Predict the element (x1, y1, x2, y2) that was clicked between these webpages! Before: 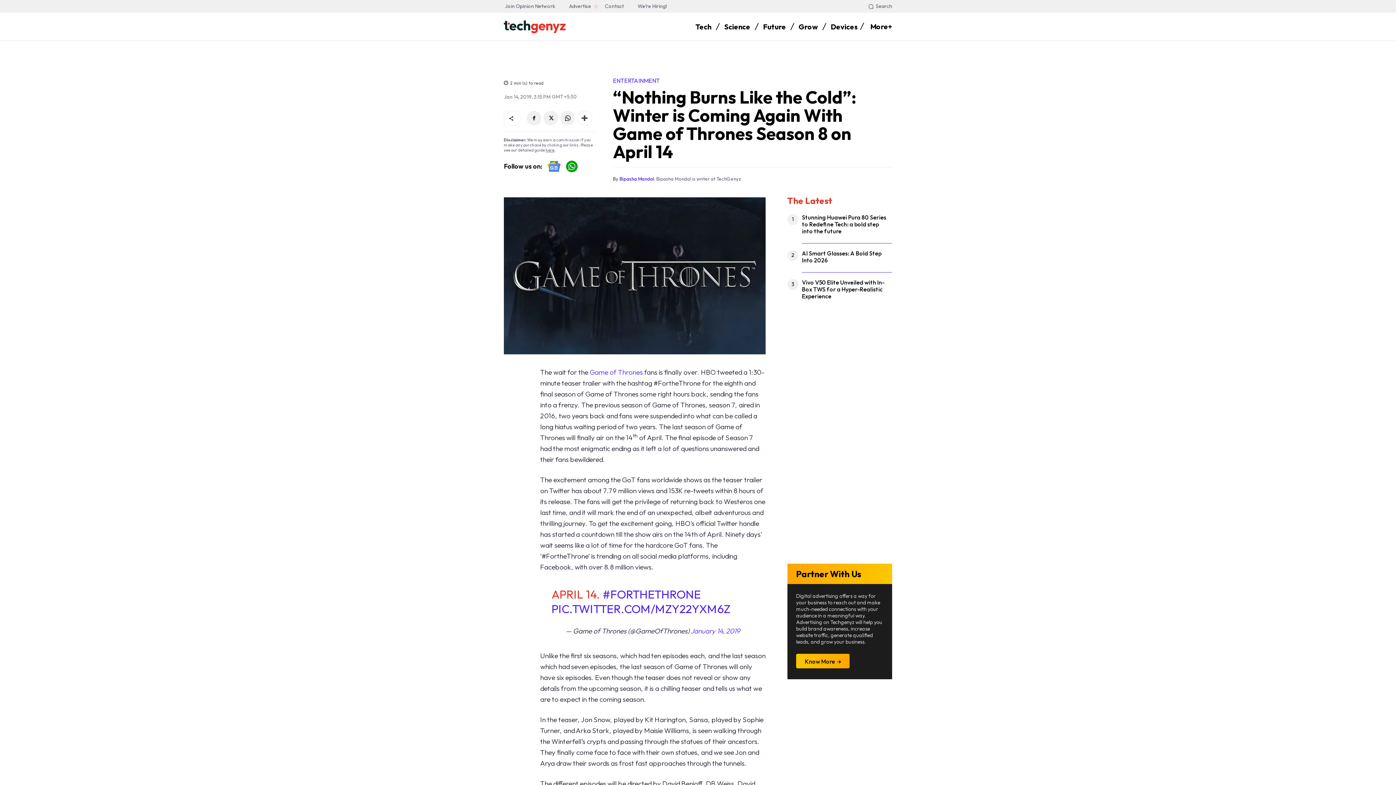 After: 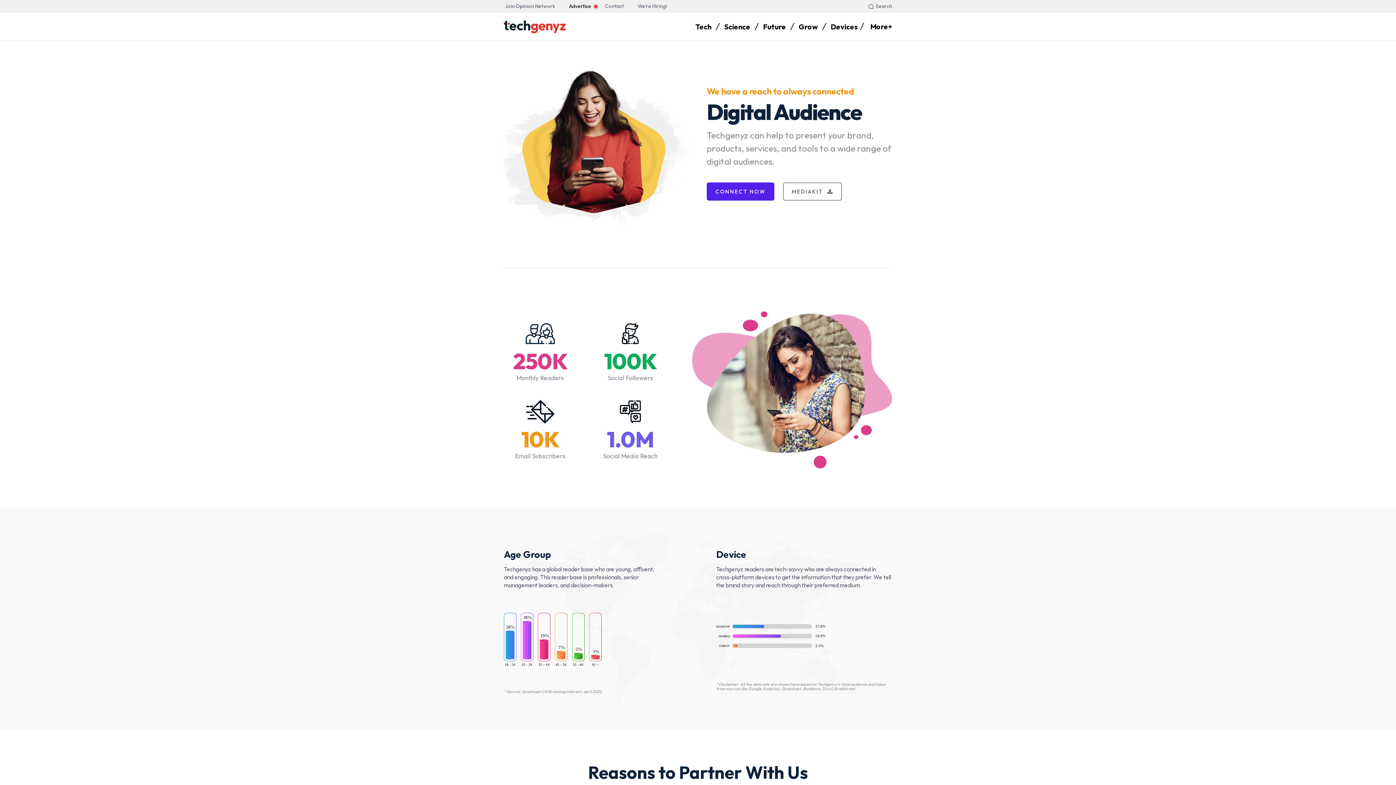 Action: label: Advertise bbox: (565, 0, 594, 12)